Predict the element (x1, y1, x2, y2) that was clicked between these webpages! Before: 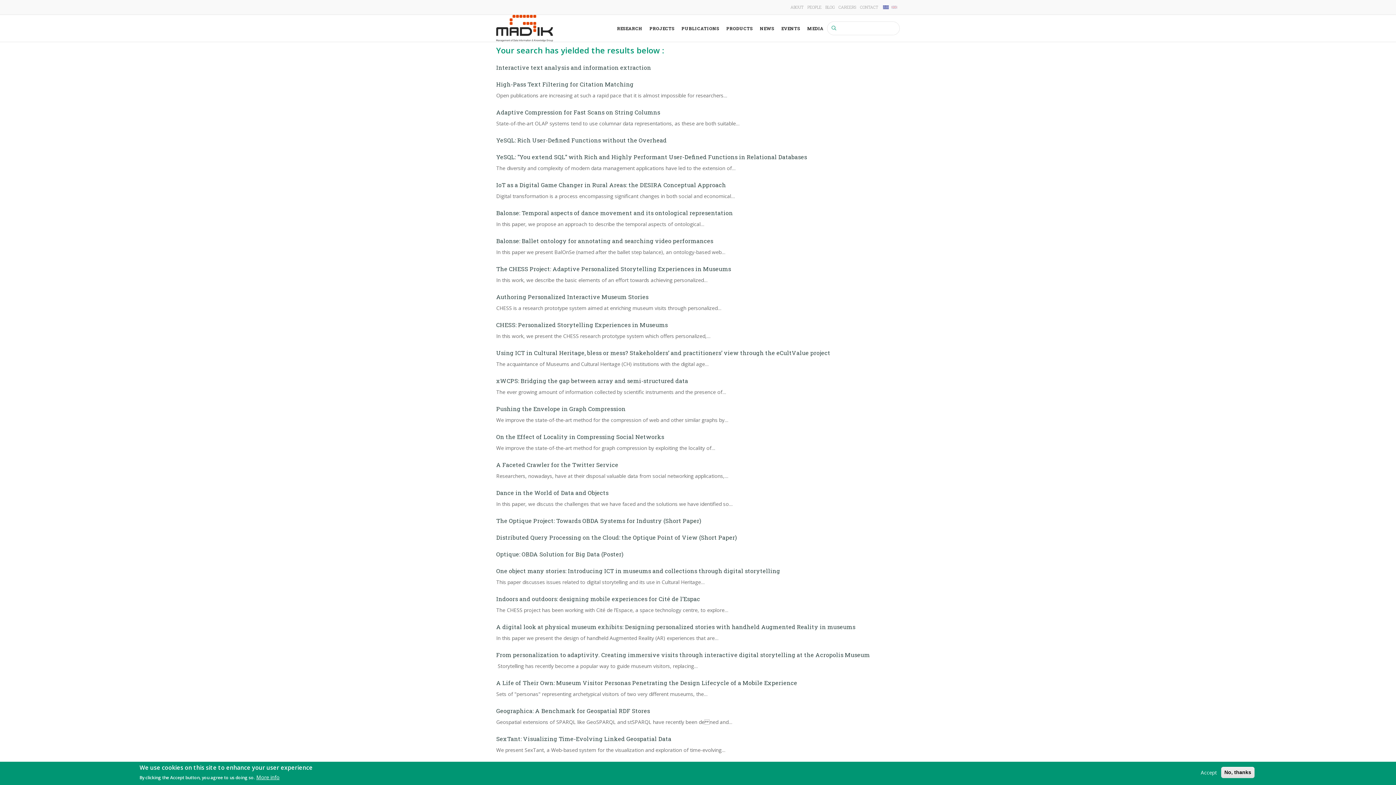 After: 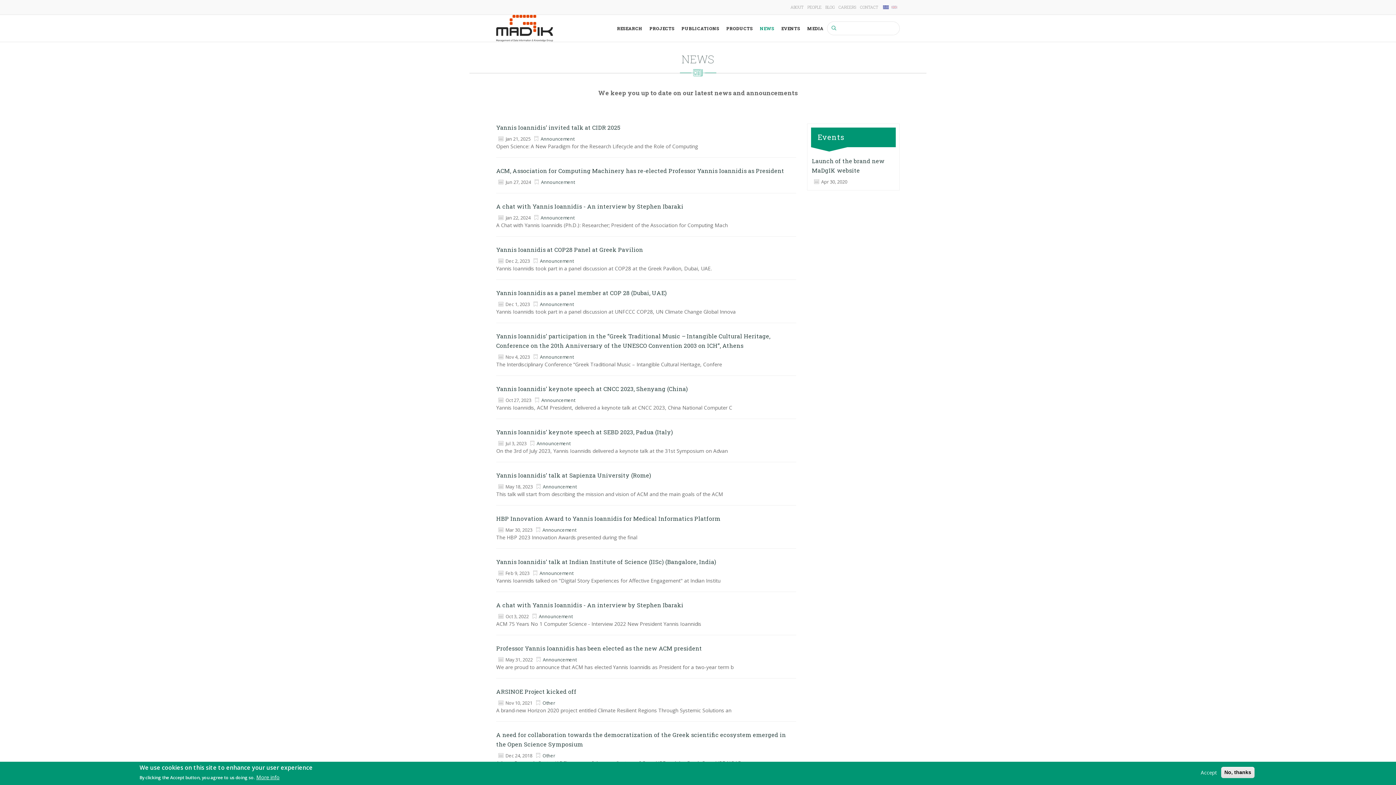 Action: bbox: (756, 14, 778, 41) label: NEWS